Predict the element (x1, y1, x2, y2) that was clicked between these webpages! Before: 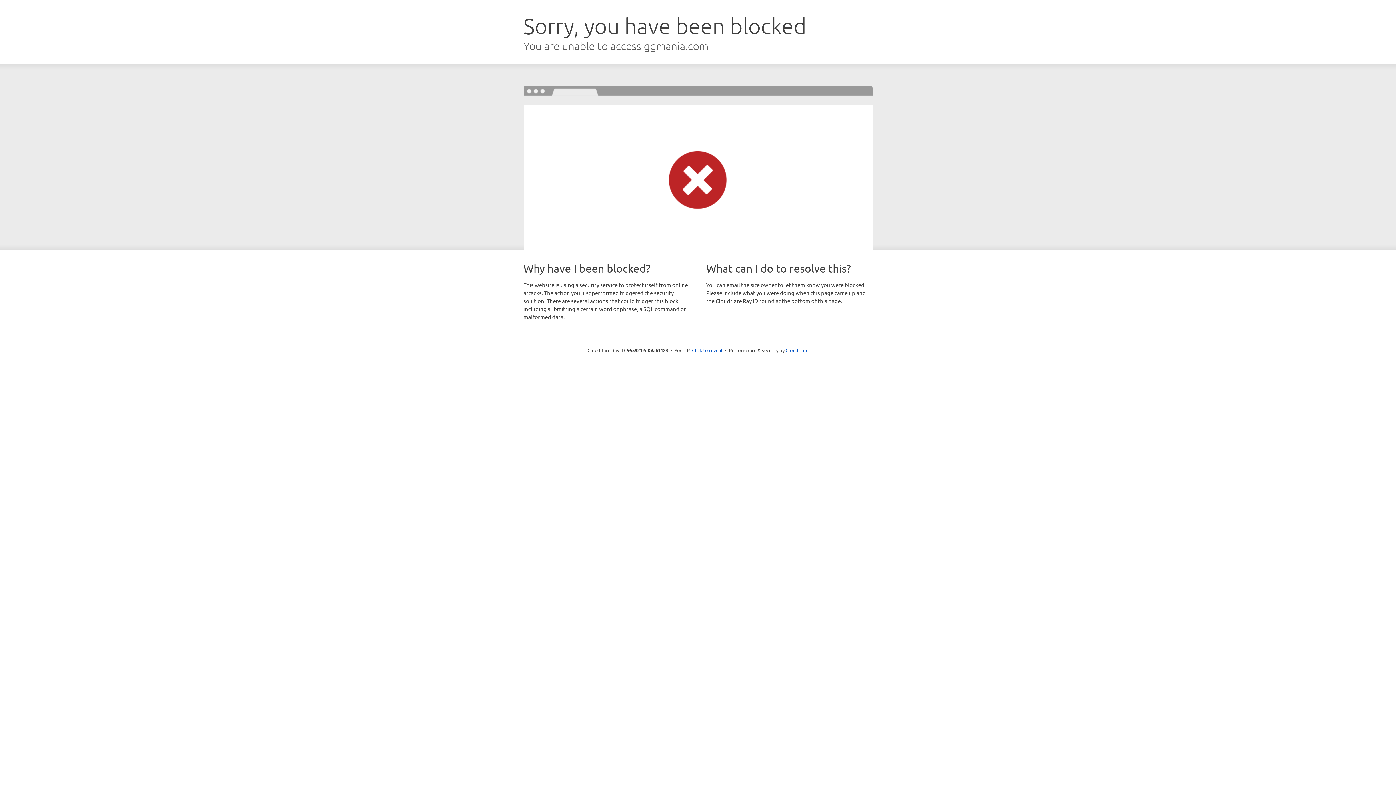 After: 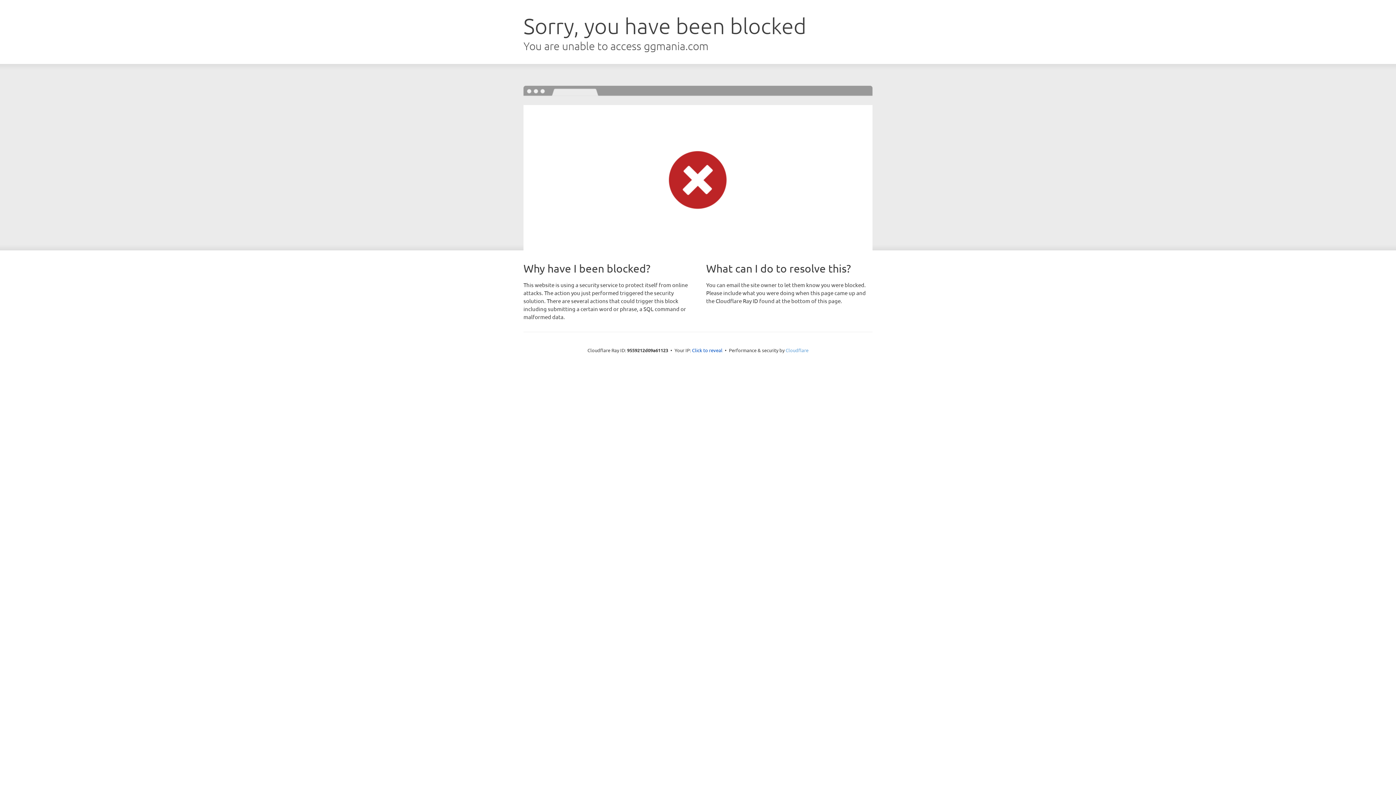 Action: bbox: (785, 347, 808, 353) label: Cloudflare